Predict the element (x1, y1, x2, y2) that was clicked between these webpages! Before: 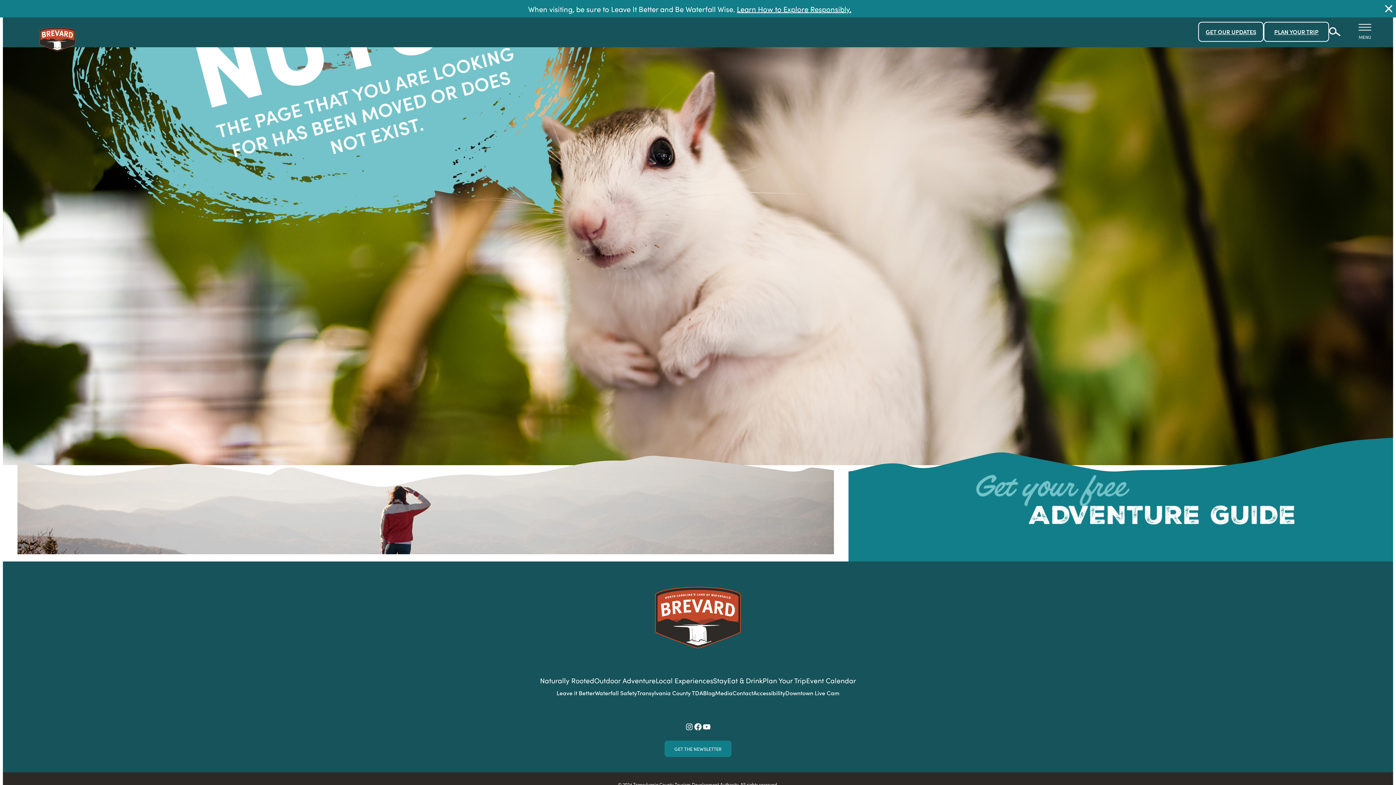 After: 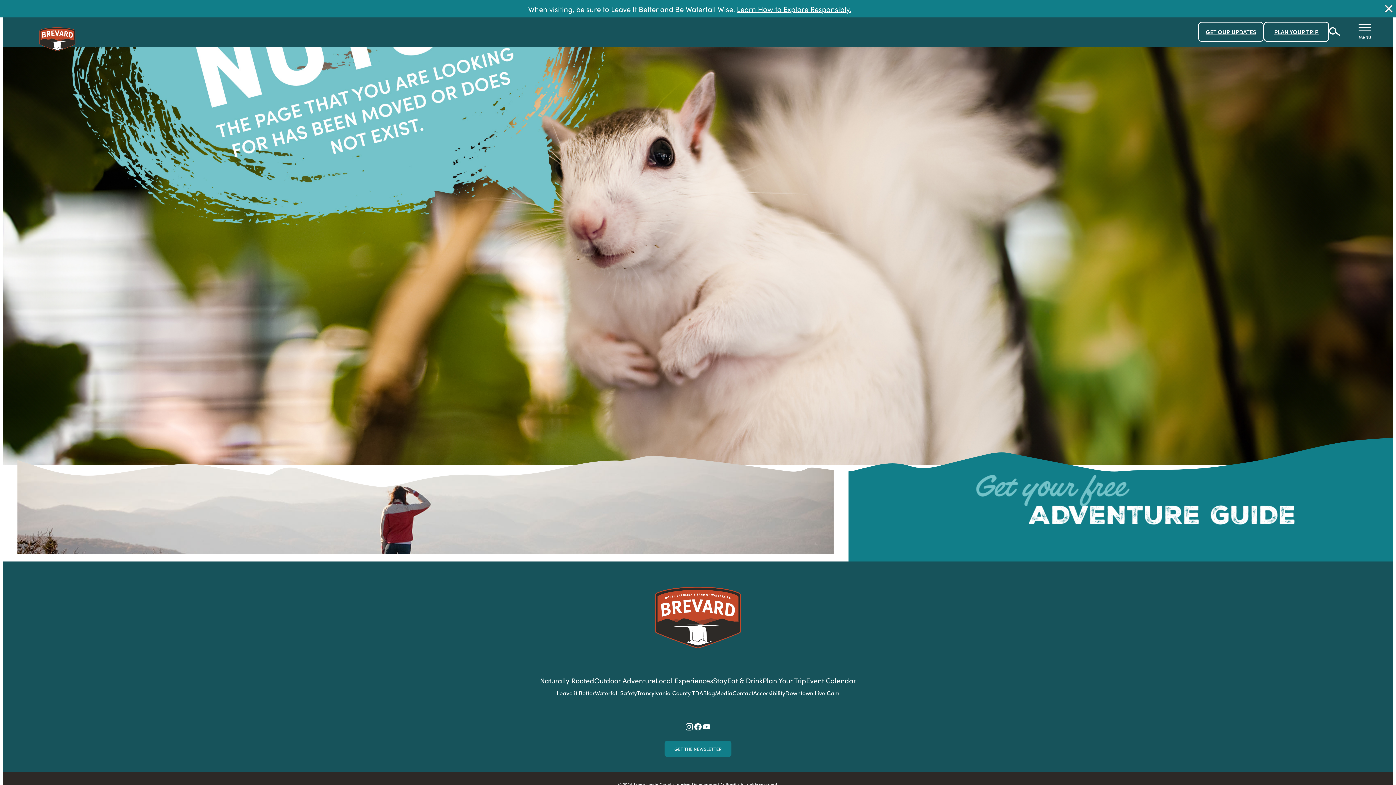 Action: bbox: (685, 722, 693, 731) label: Instagram